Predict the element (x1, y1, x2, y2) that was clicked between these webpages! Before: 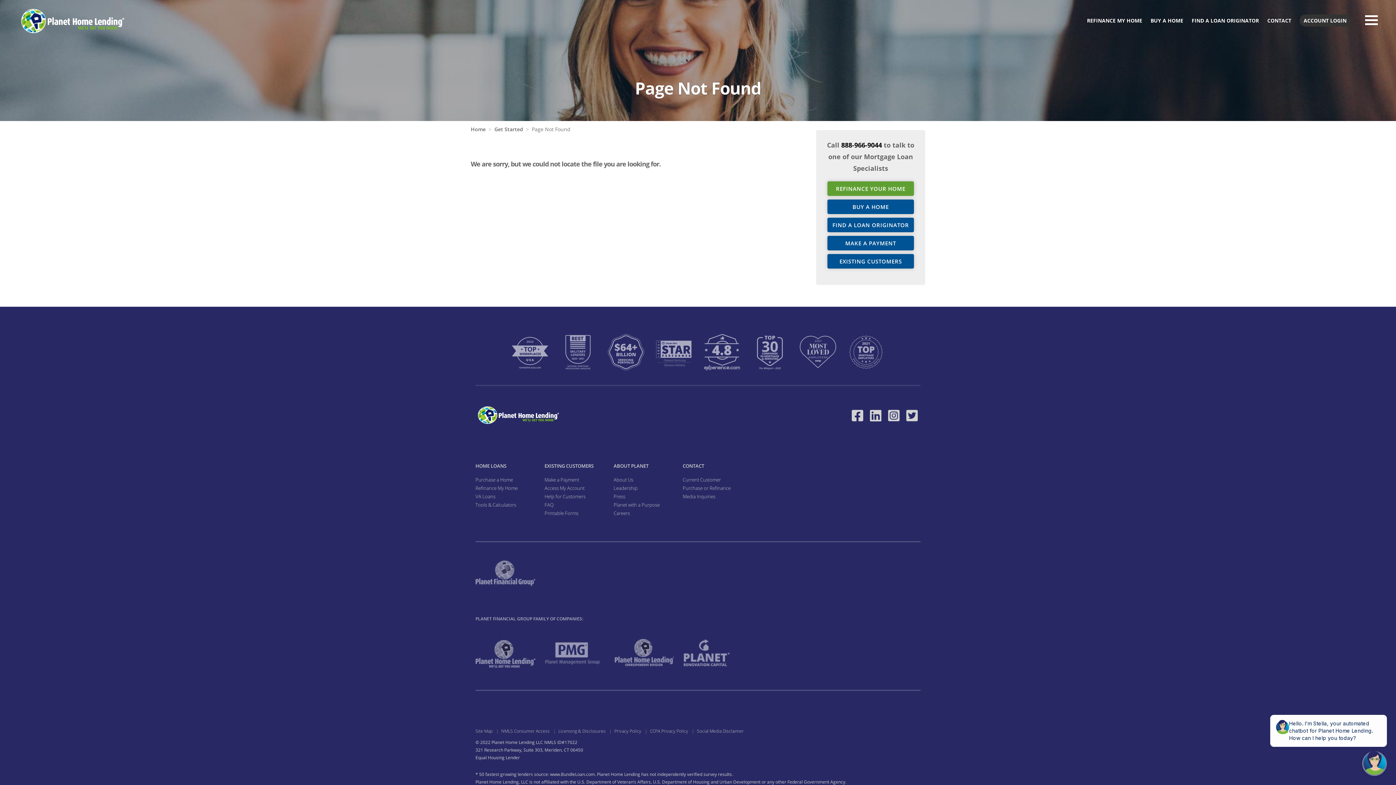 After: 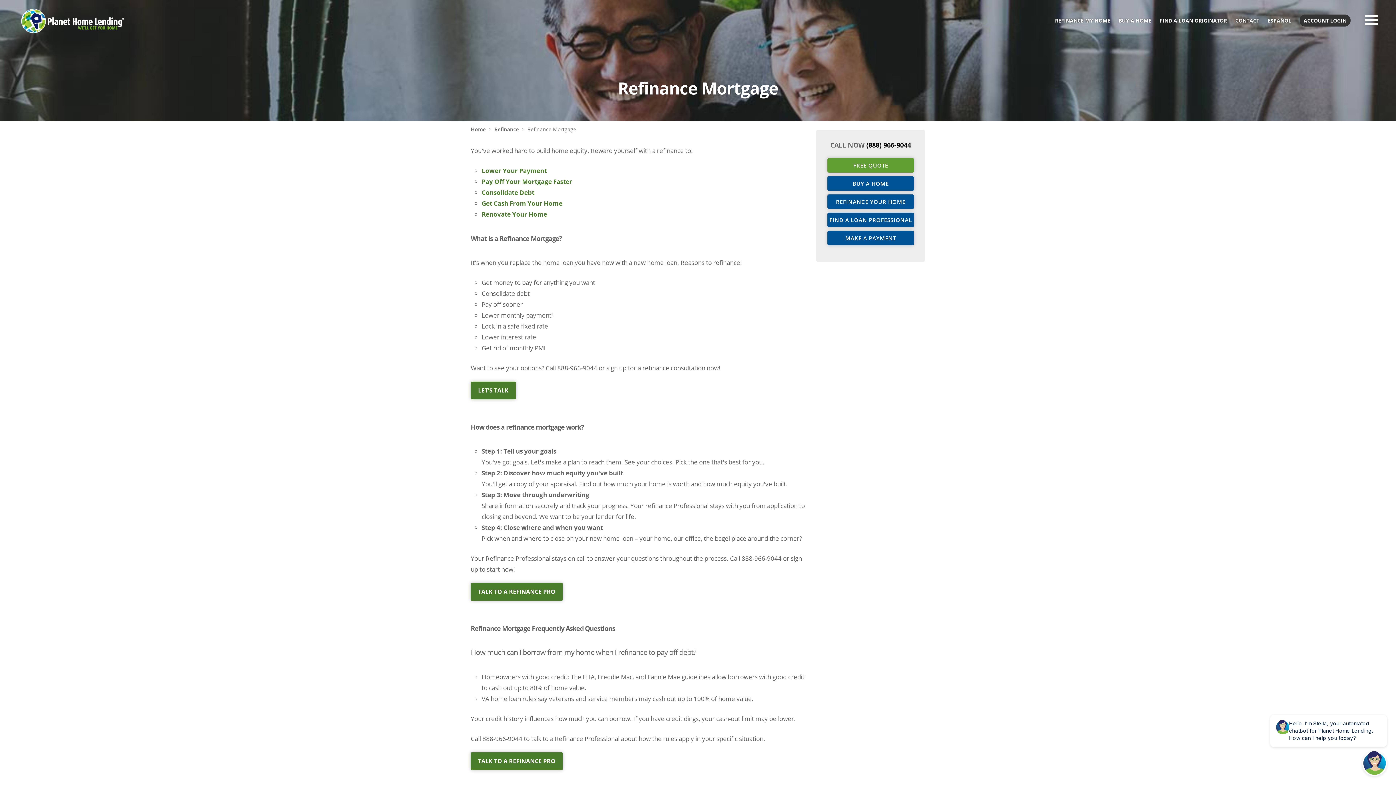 Action: bbox: (475, 485, 517, 491) label: Refinance My Home